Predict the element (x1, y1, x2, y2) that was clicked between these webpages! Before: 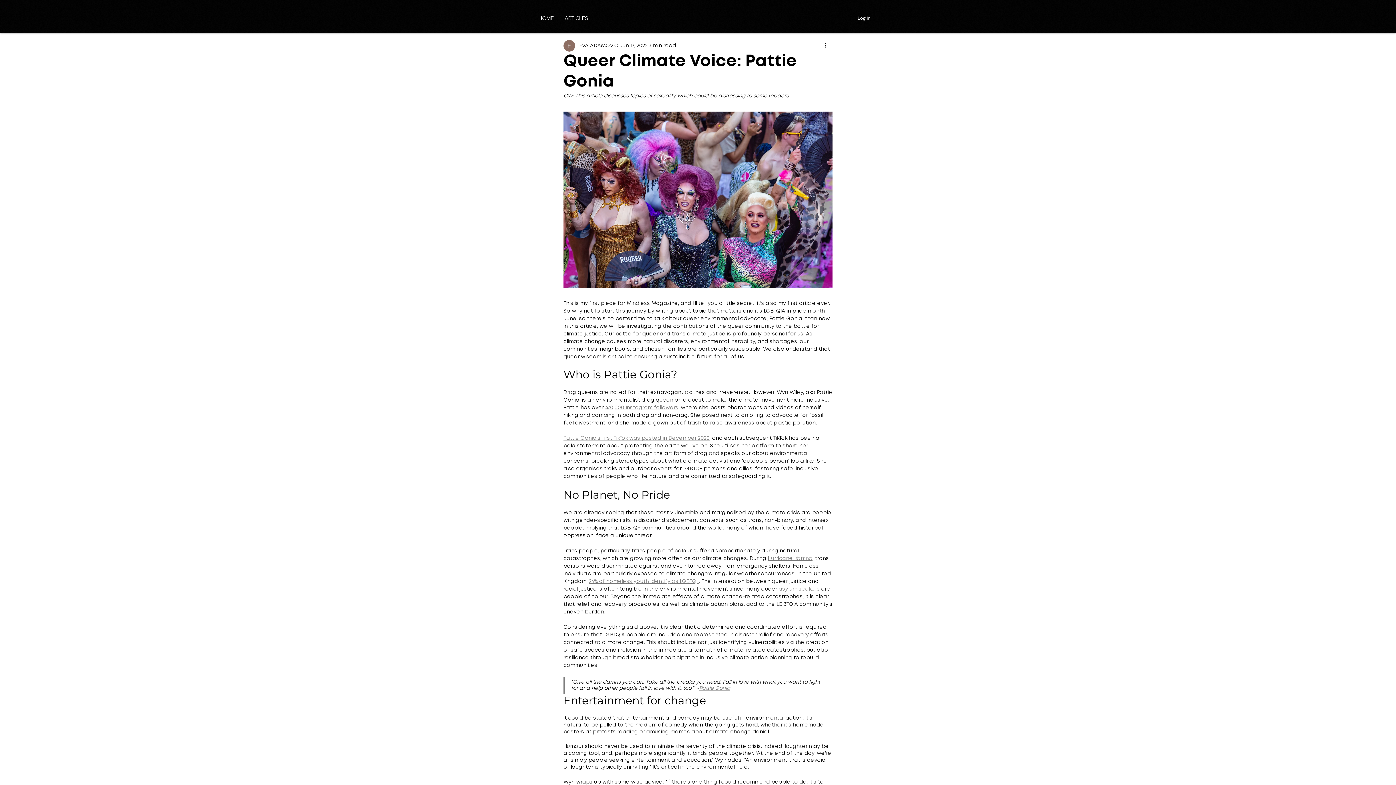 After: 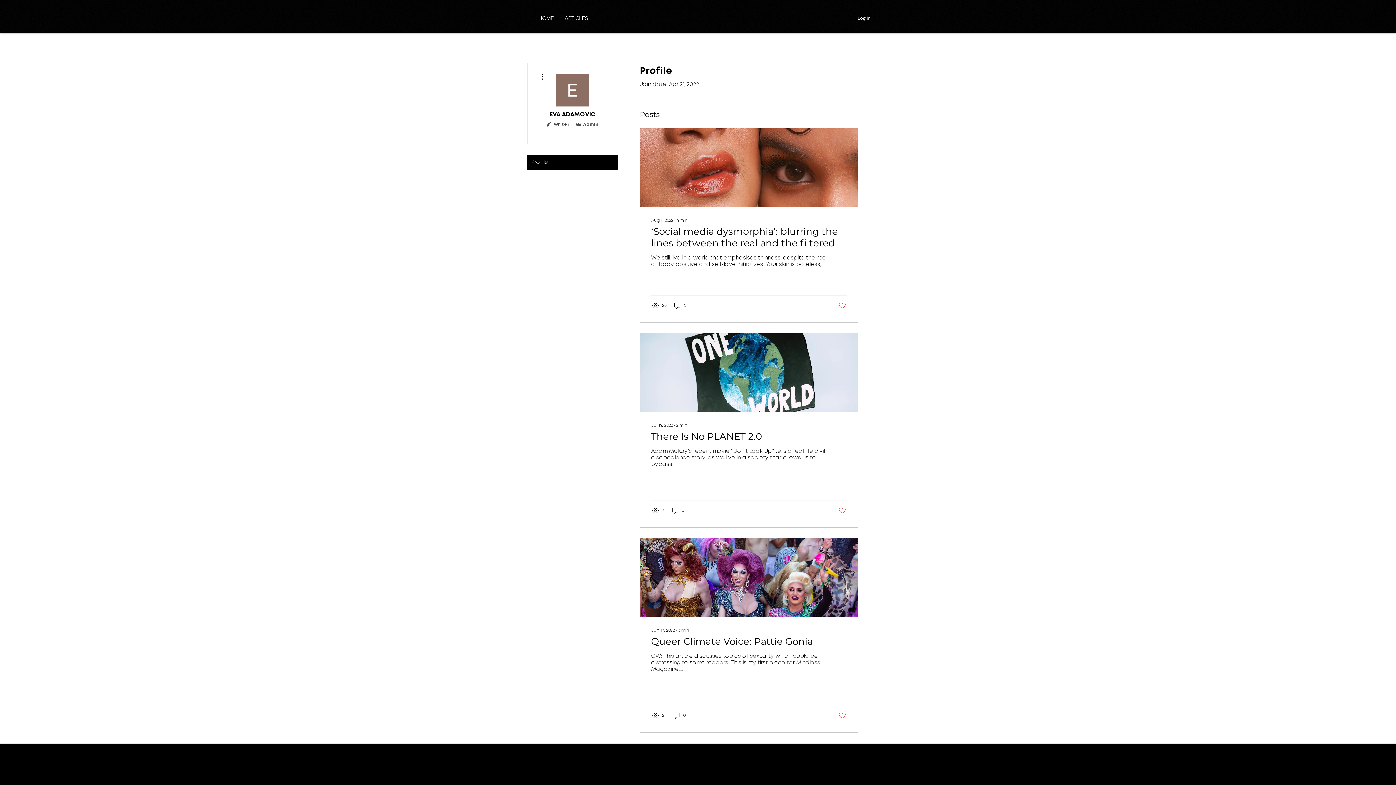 Action: label: EVA ADAMOVIC bbox: (579, 42, 618, 49)